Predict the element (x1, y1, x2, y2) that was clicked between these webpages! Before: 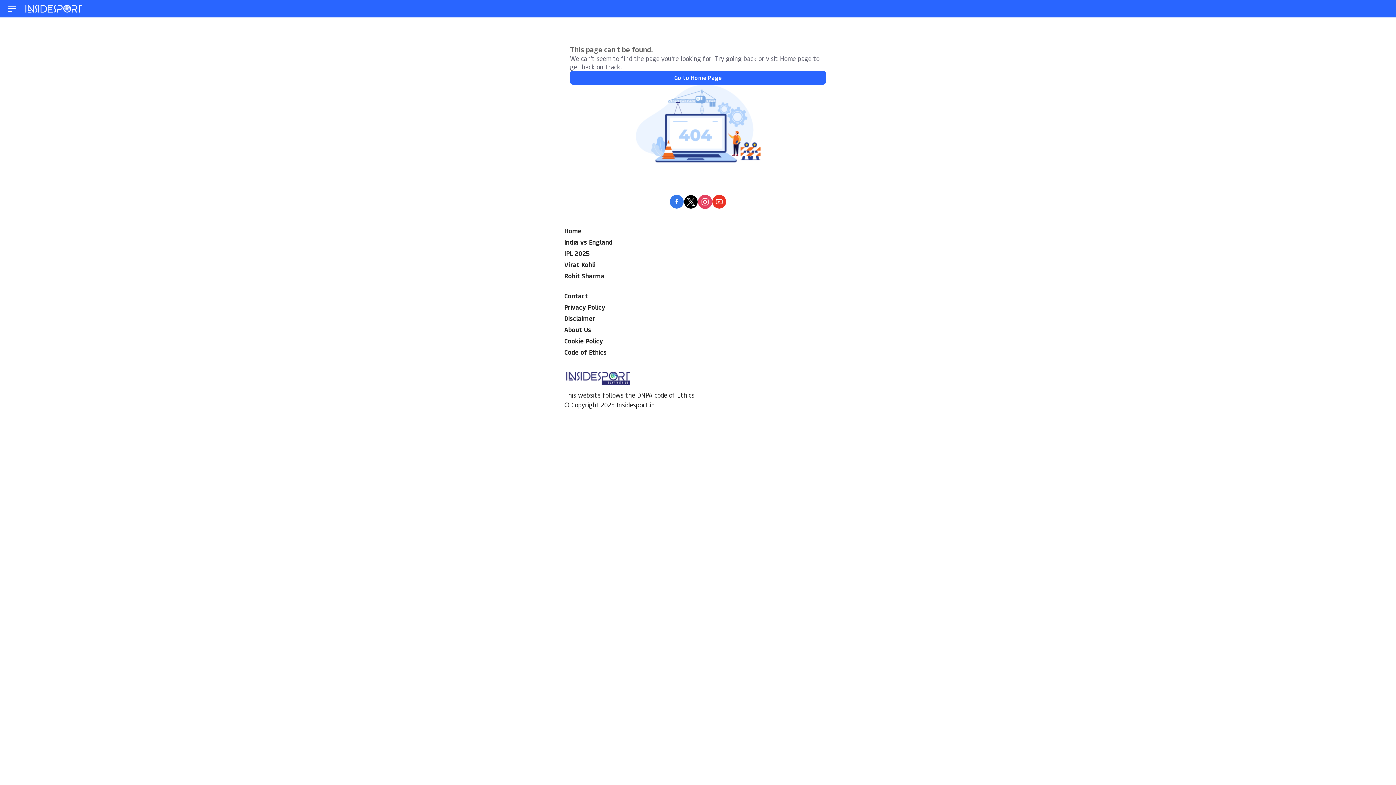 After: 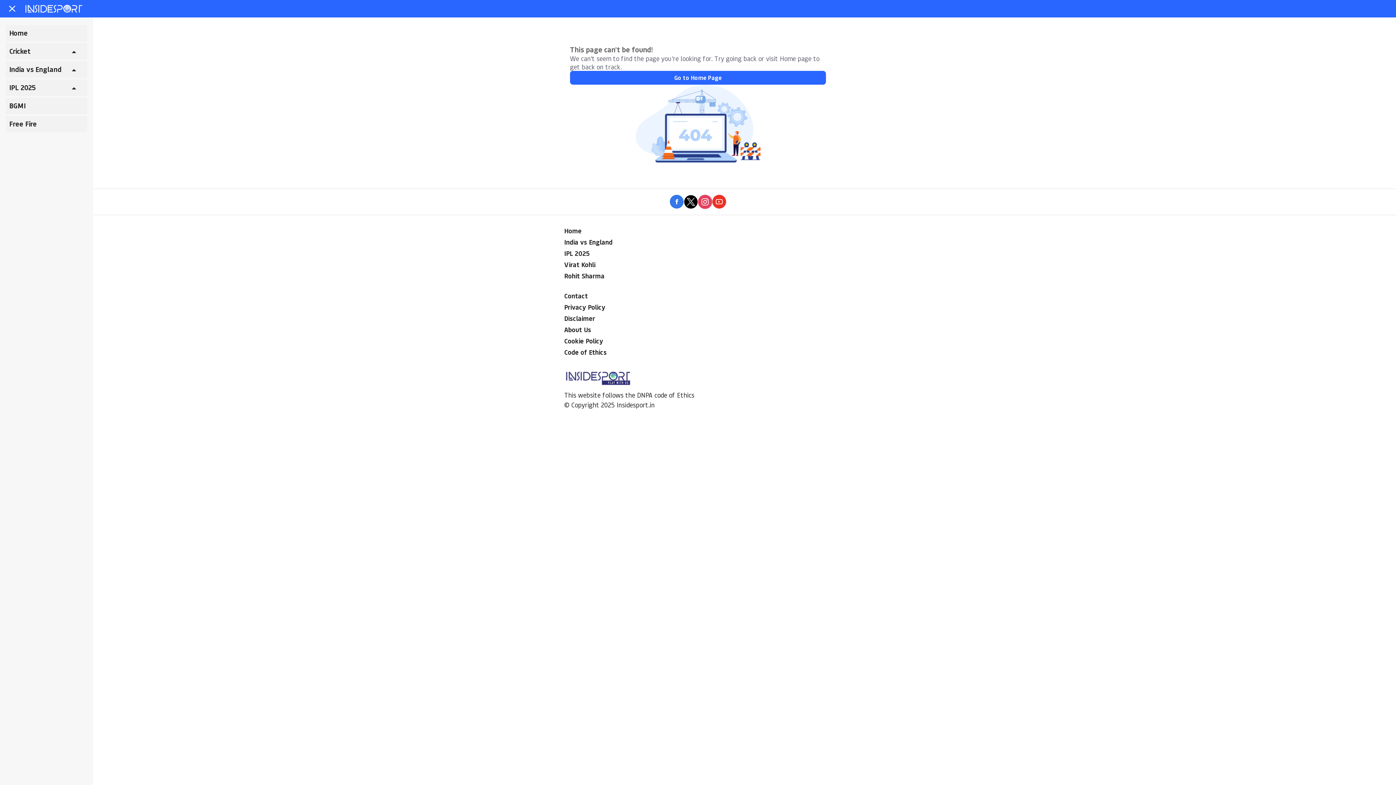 Action: bbox: (5, 2, 14, 11)